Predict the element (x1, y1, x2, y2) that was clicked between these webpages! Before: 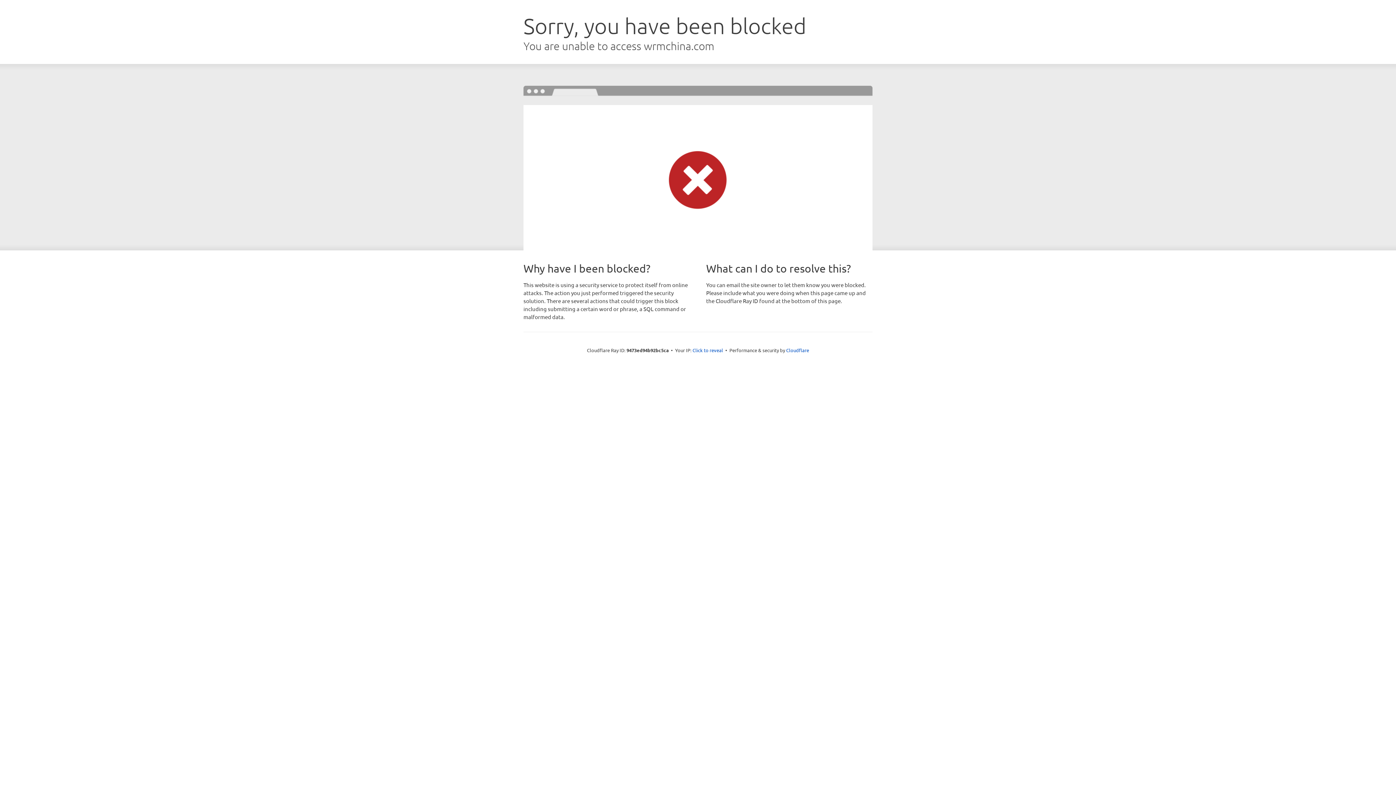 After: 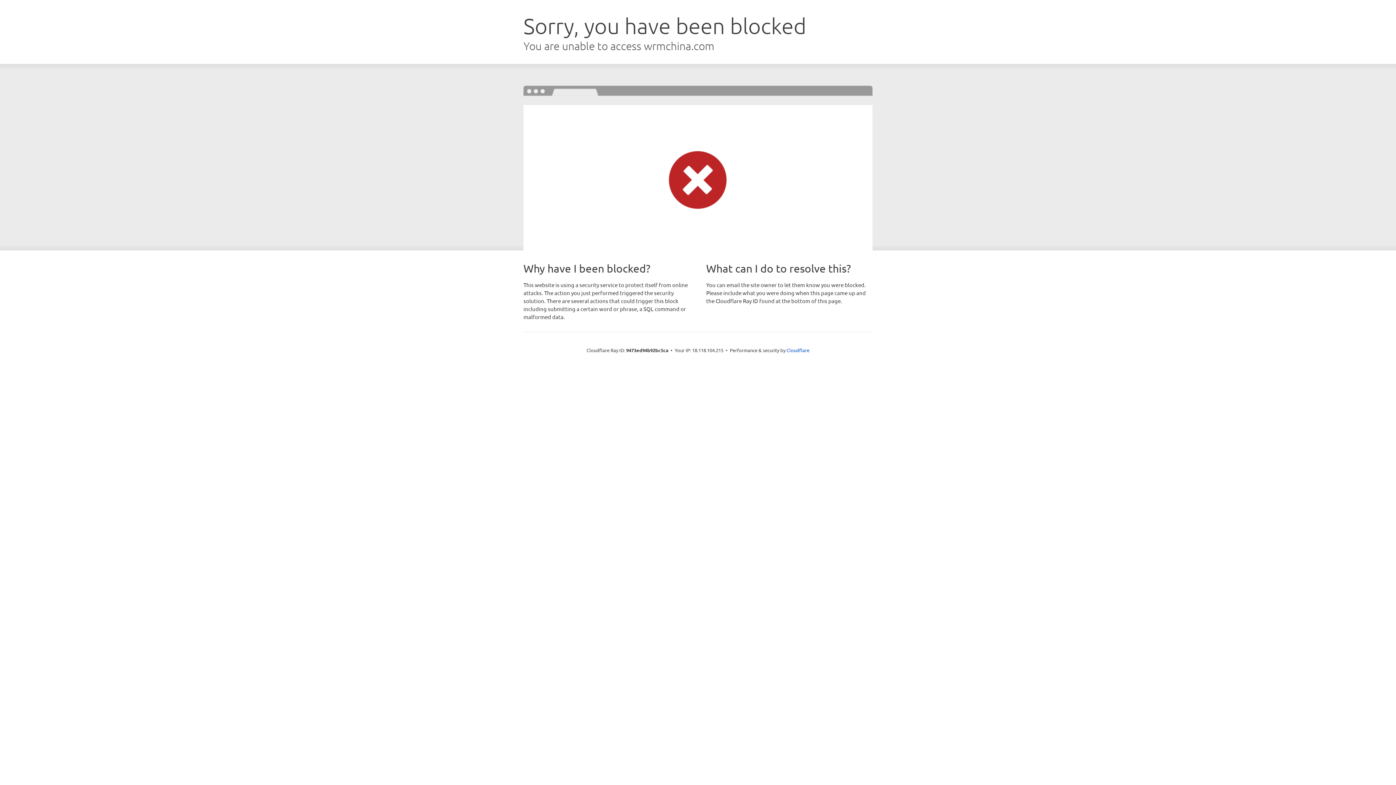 Action: bbox: (692, 346, 723, 353) label: Click to reveal